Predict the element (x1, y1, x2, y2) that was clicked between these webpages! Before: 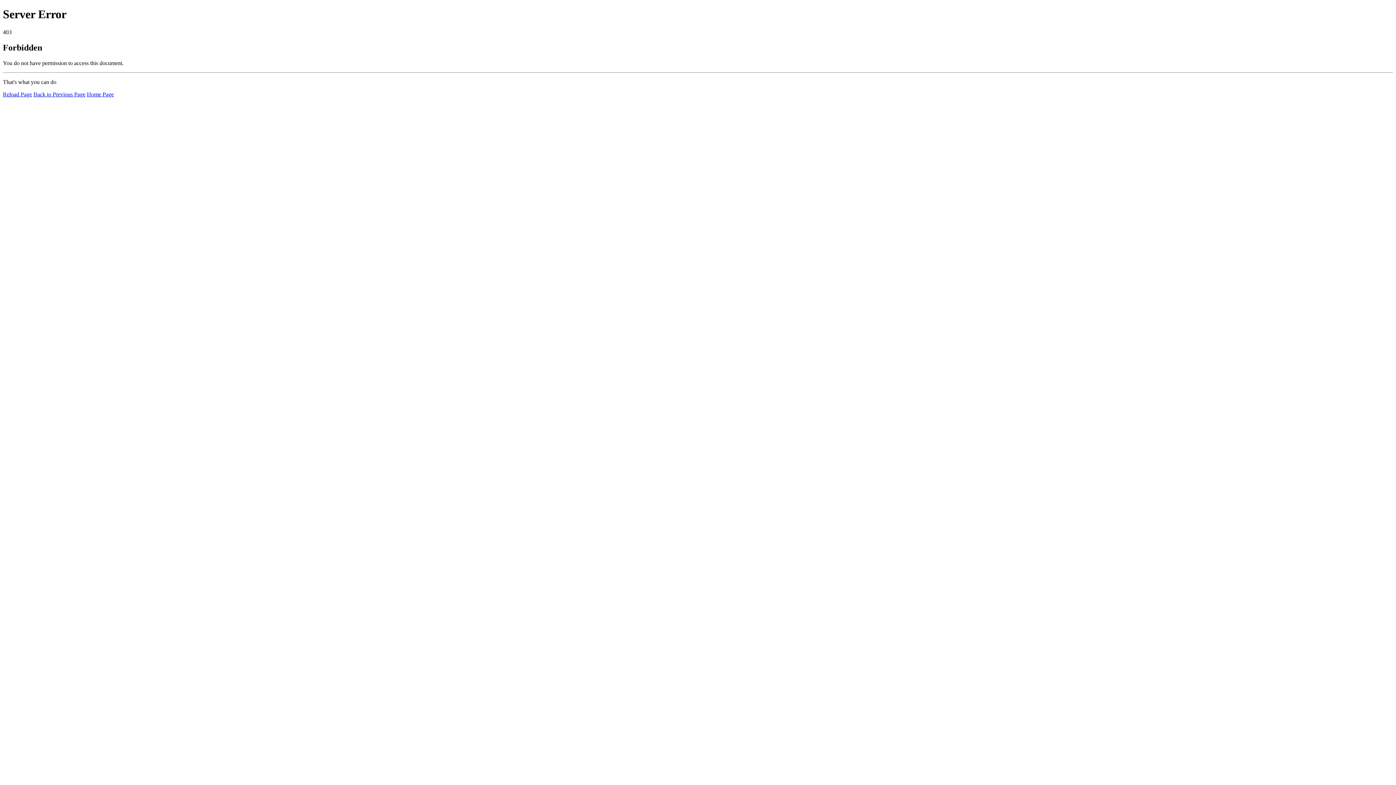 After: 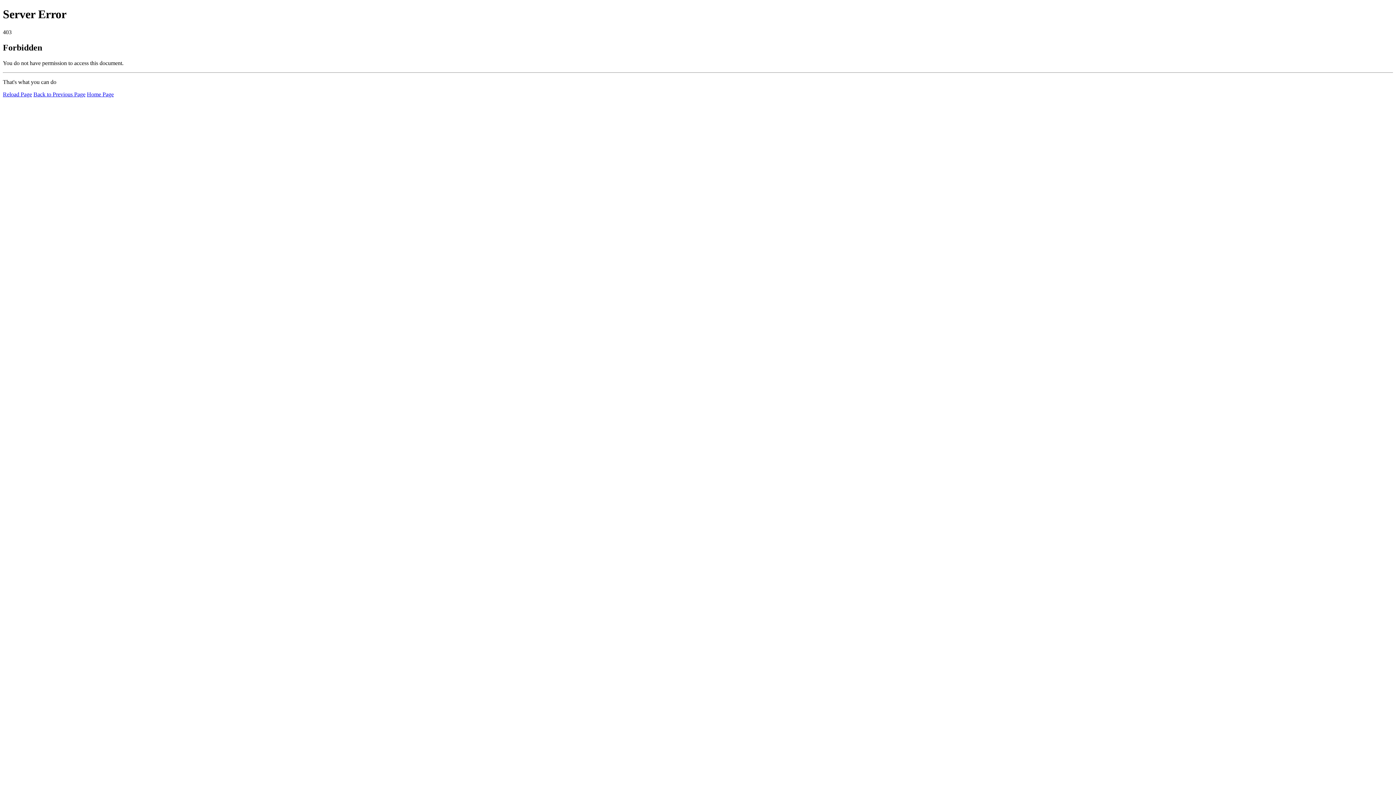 Action: bbox: (2, 91, 32, 97) label: Reload Page